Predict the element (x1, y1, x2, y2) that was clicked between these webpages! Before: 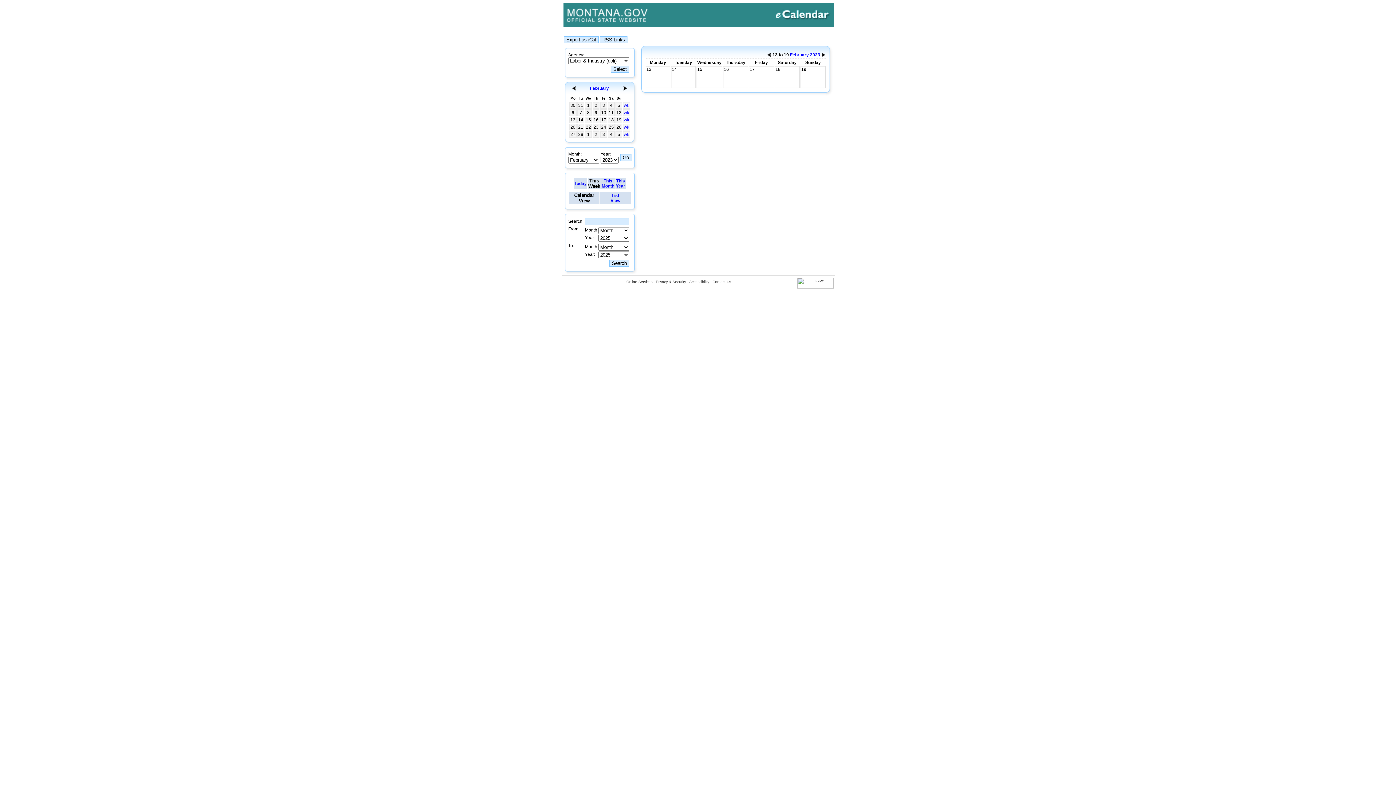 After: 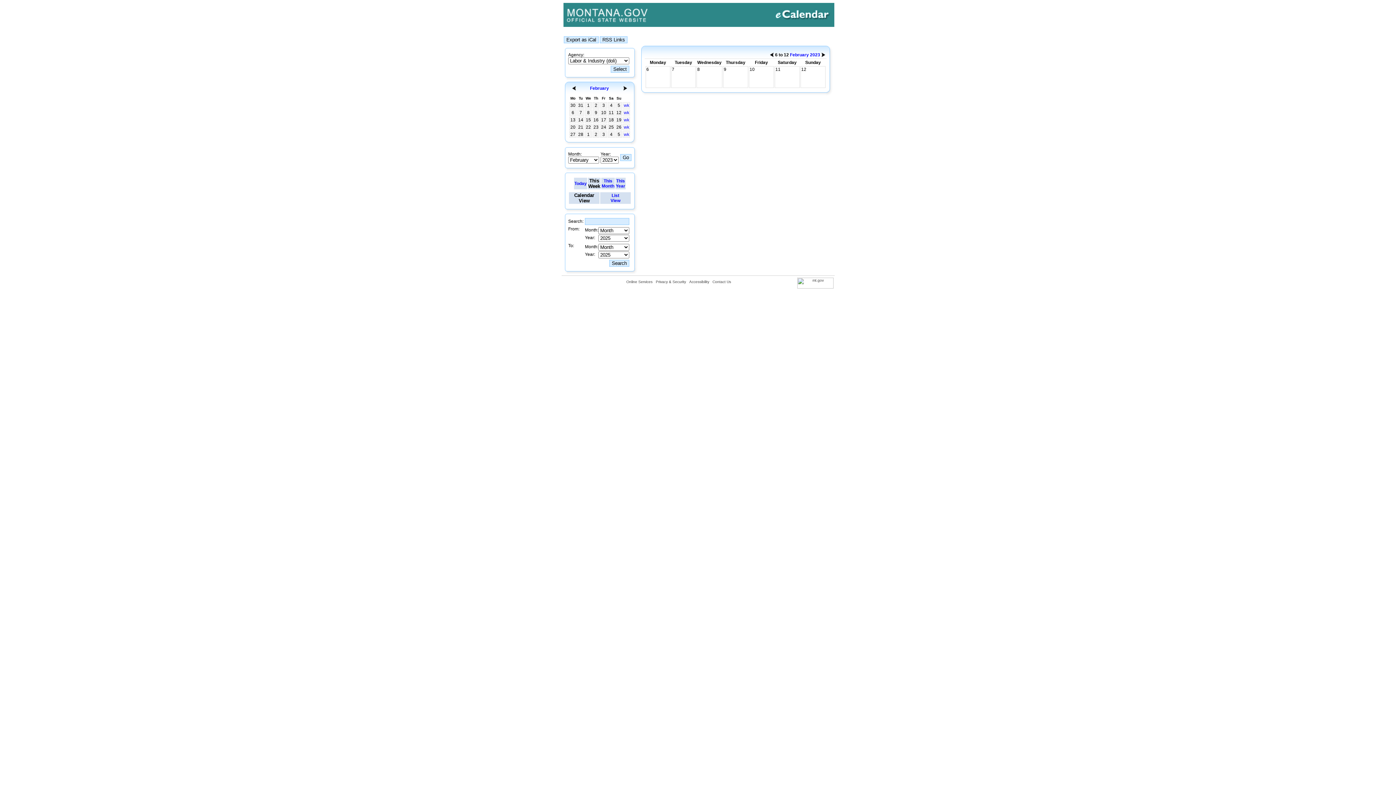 Action: bbox: (767, 53, 771, 58)